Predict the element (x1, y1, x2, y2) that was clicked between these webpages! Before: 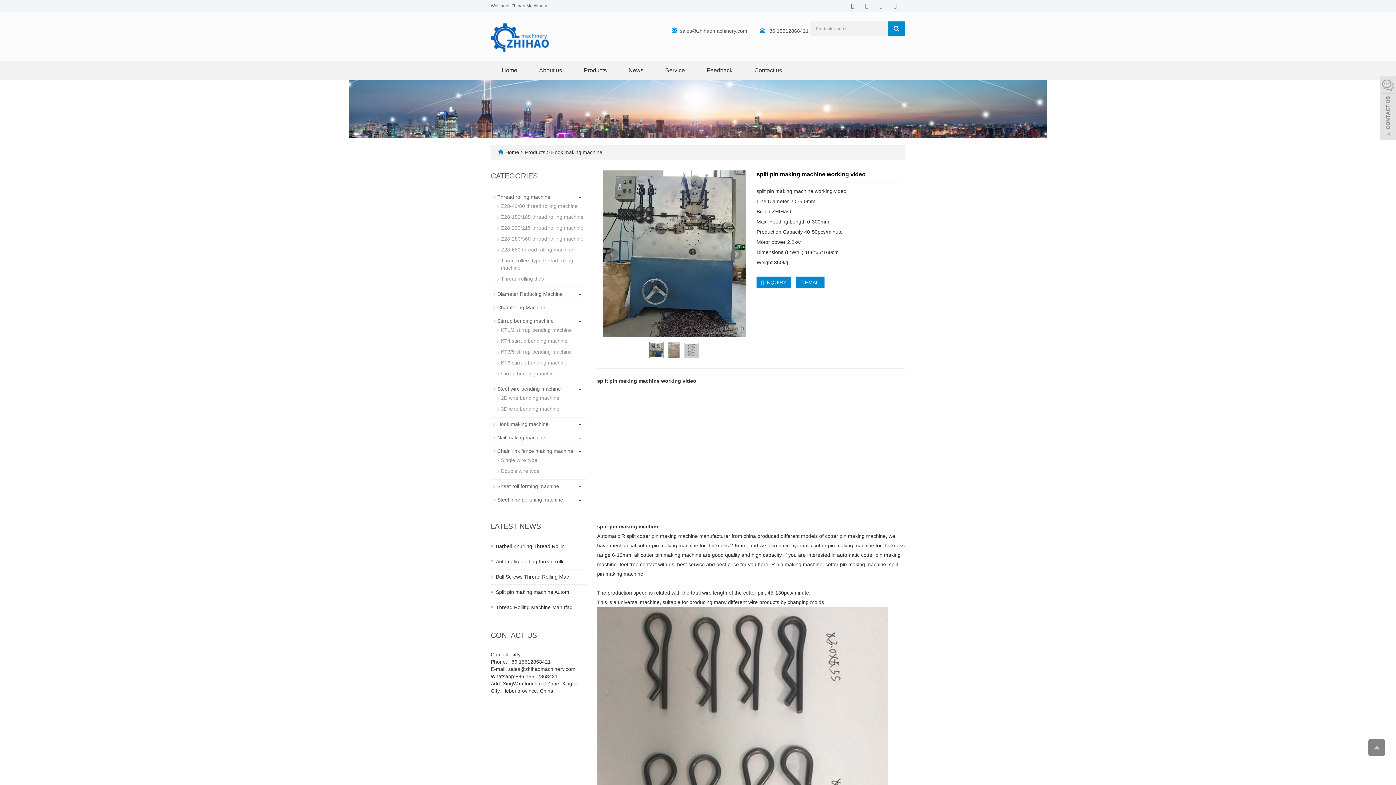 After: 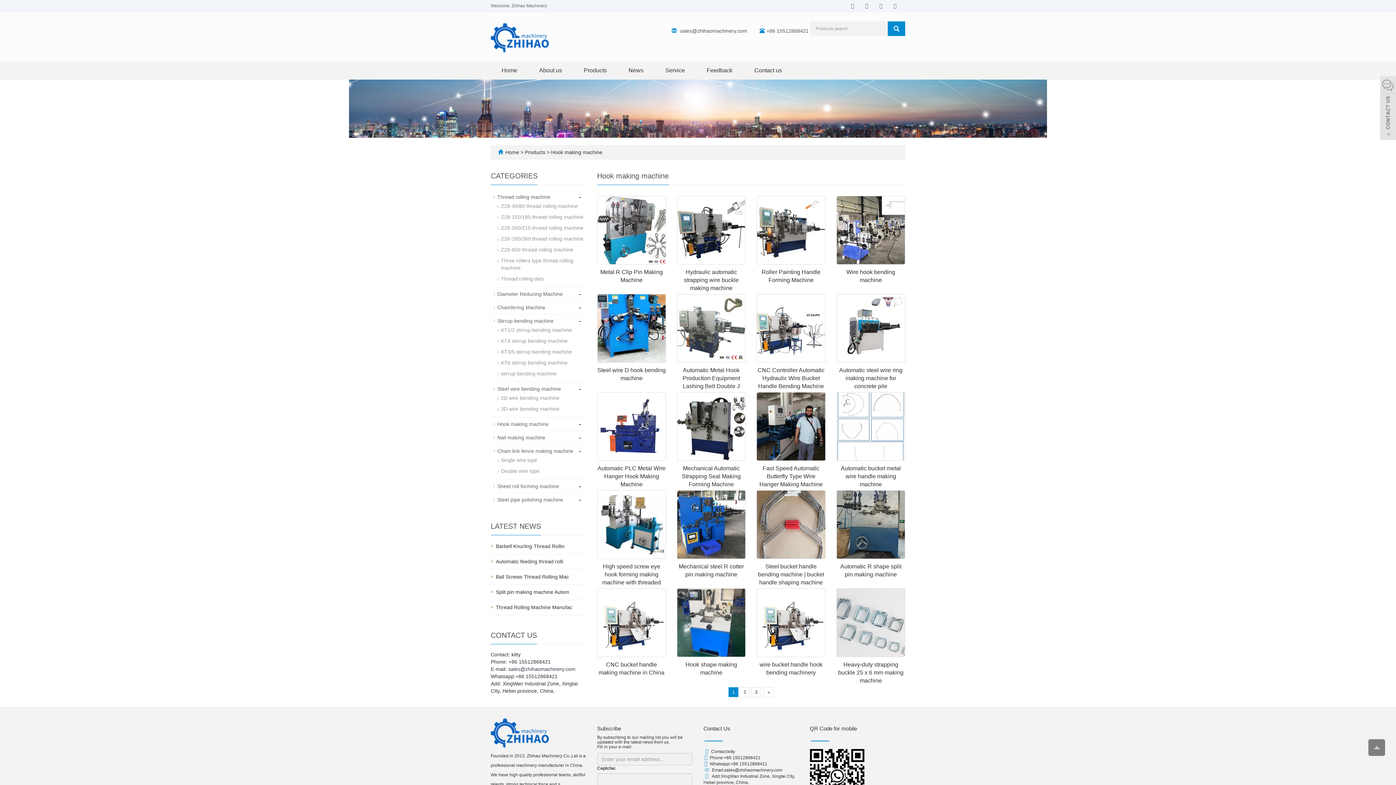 Action: bbox: (497, 421, 548, 427) label: Hook making machine